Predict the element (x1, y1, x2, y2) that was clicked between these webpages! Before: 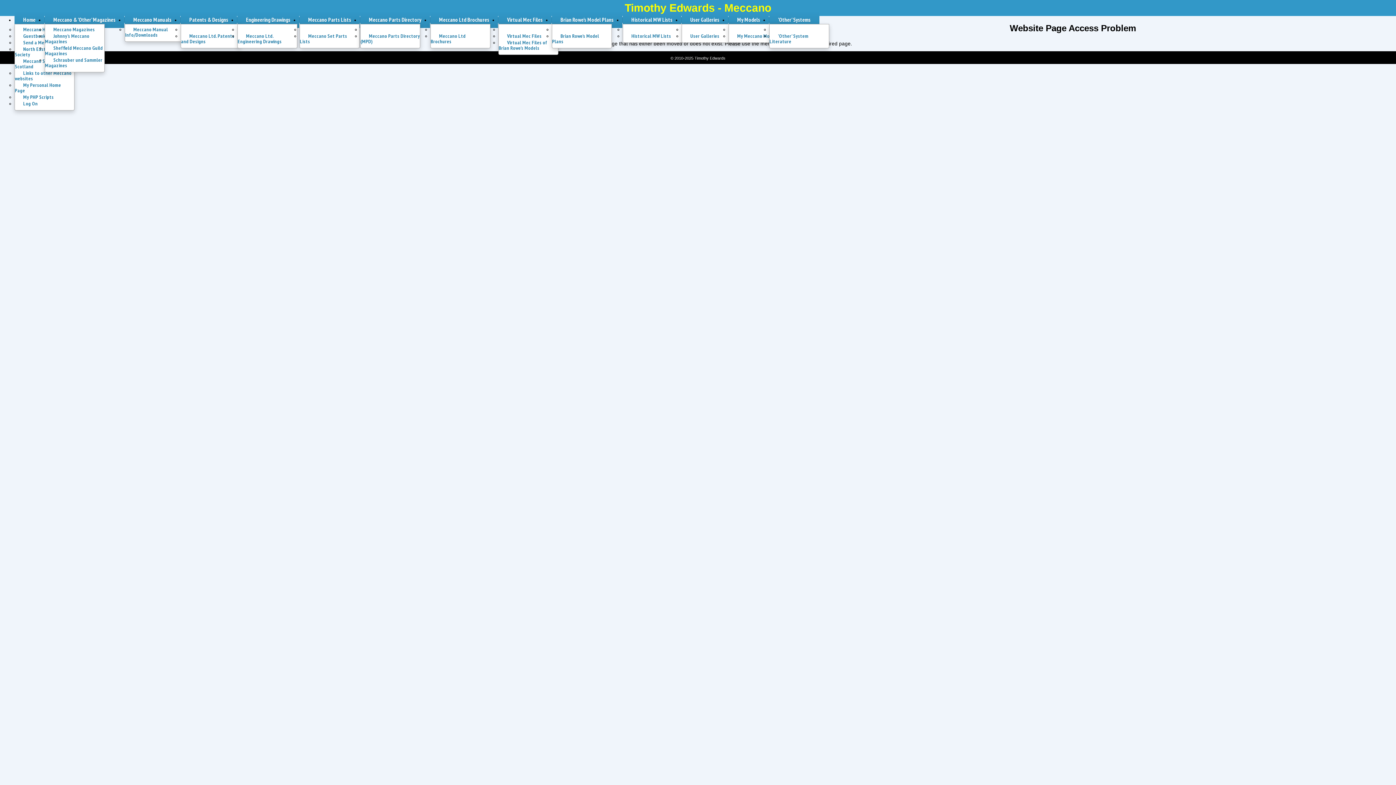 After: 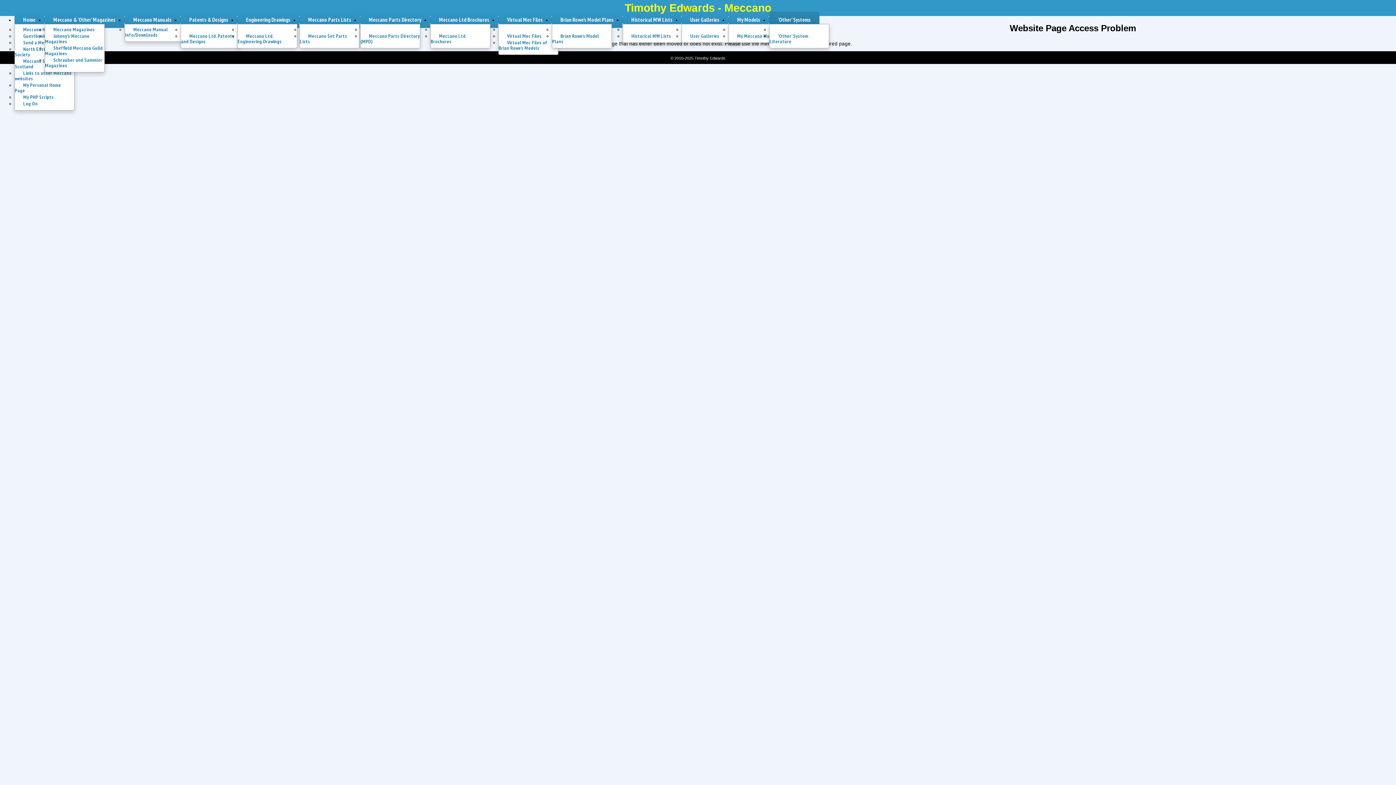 Action: bbox: (769, 11, 819, 28) label: 'Other' Systems